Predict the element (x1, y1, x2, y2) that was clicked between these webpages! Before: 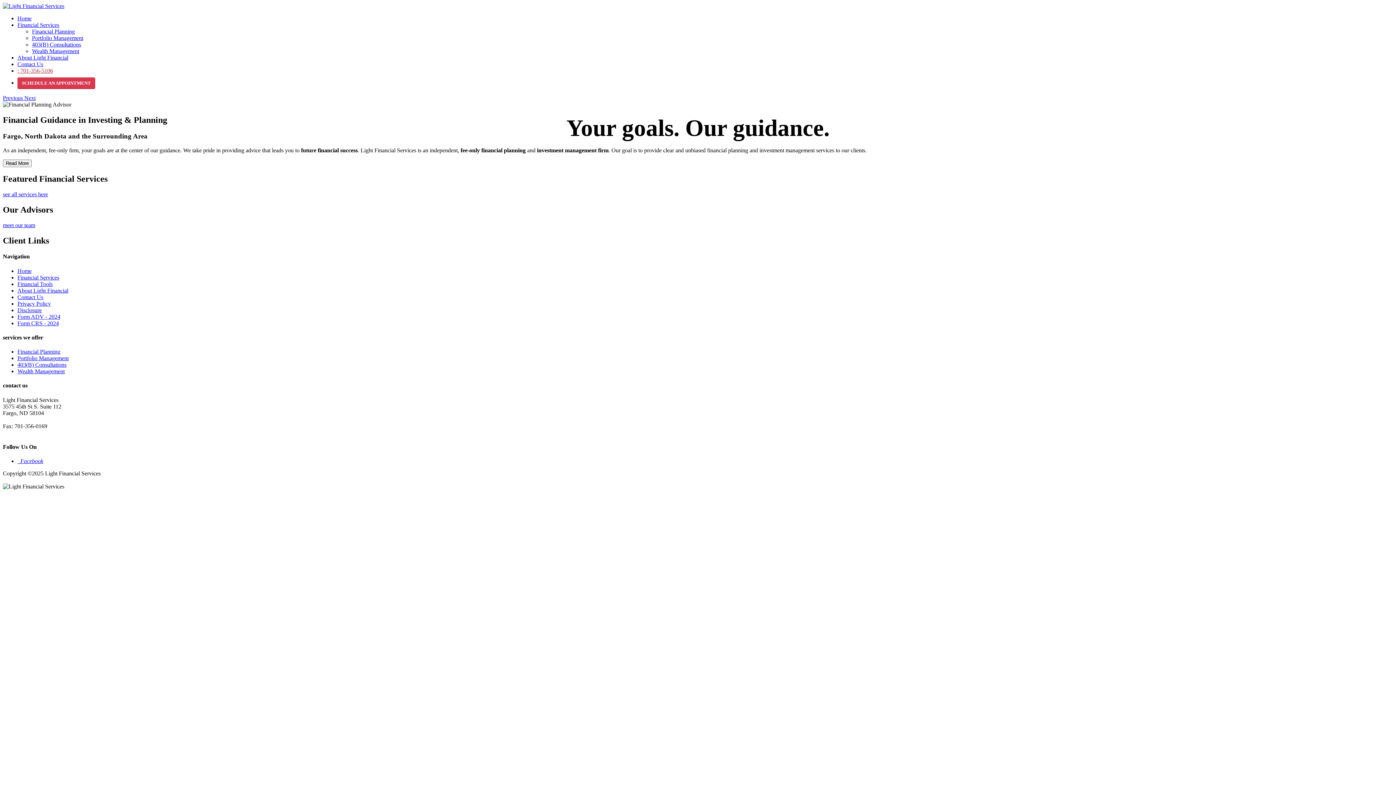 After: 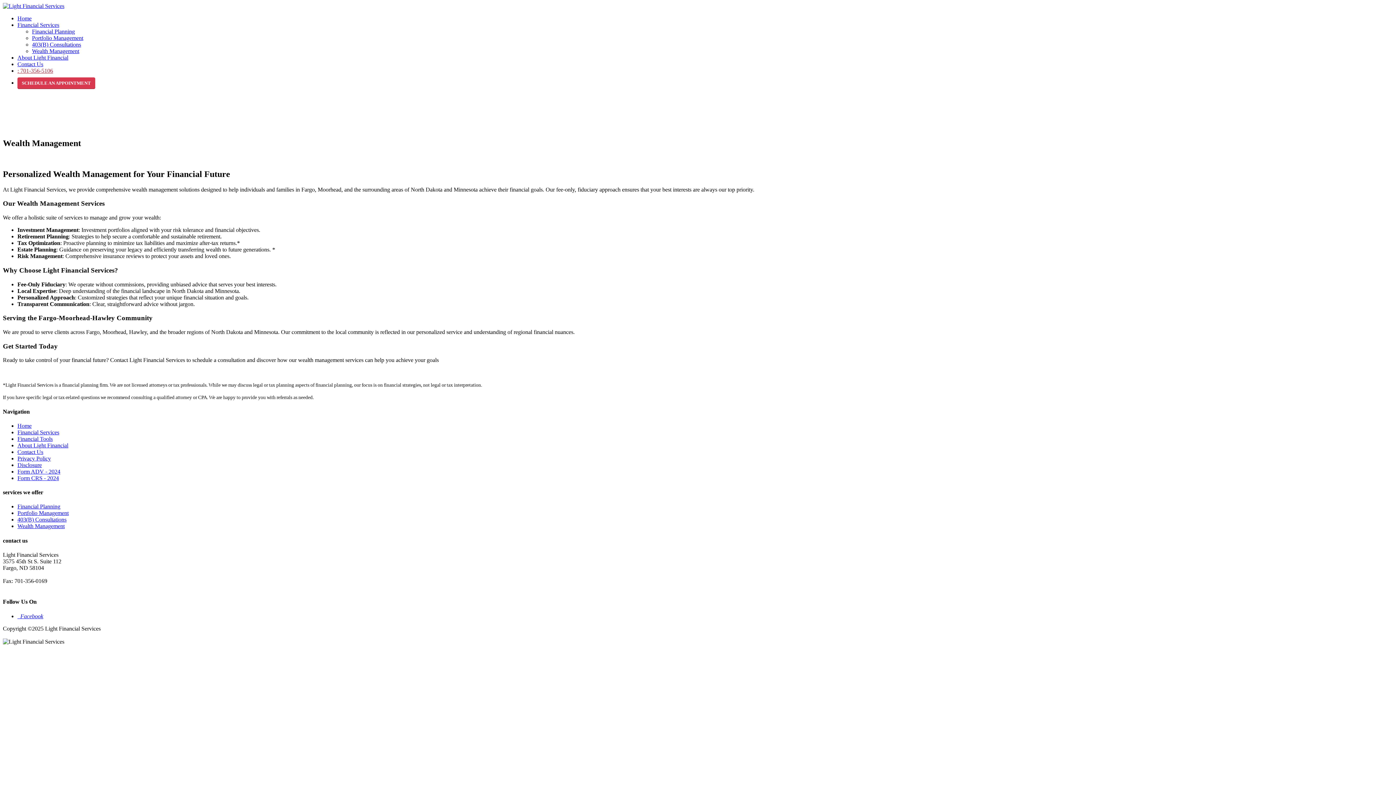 Action: bbox: (17, 368, 64, 374) label: Wealth Management